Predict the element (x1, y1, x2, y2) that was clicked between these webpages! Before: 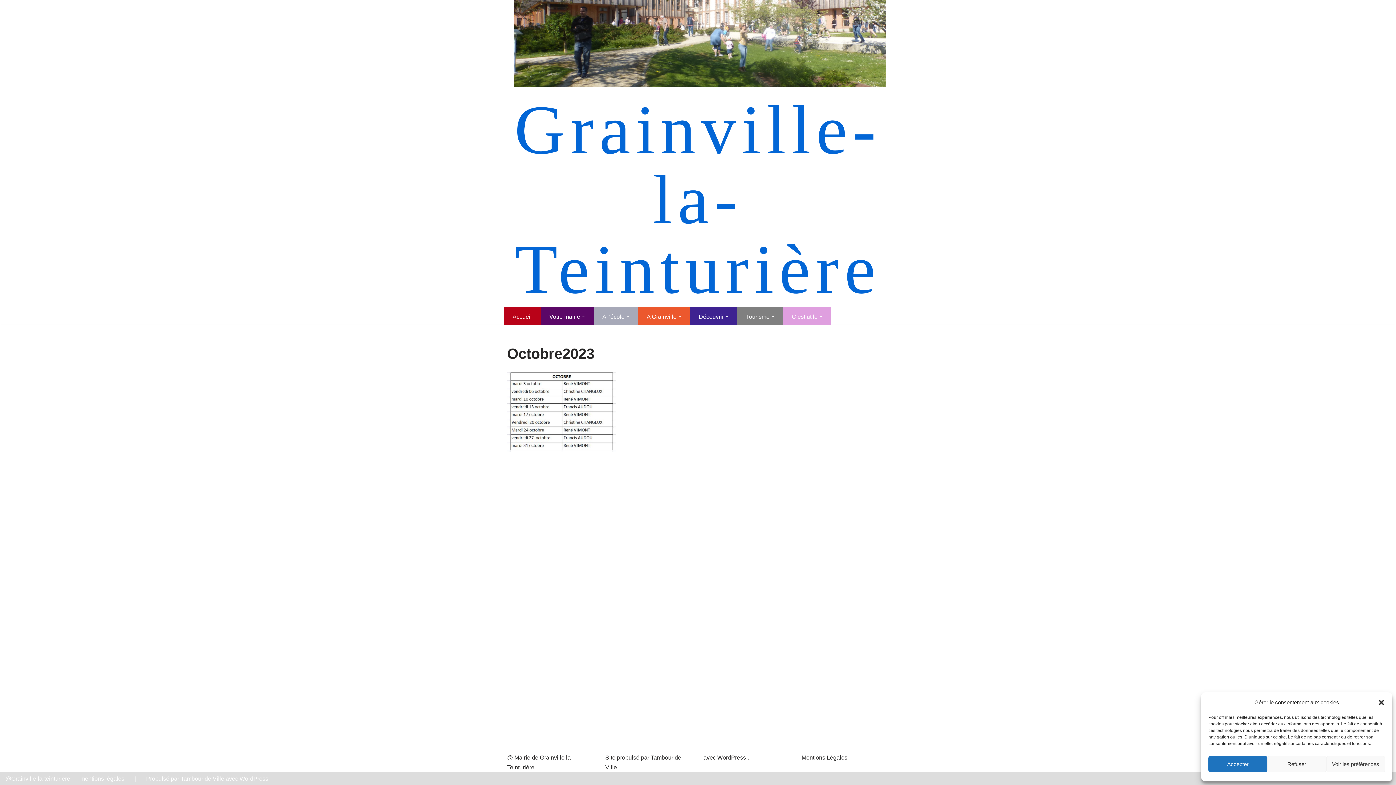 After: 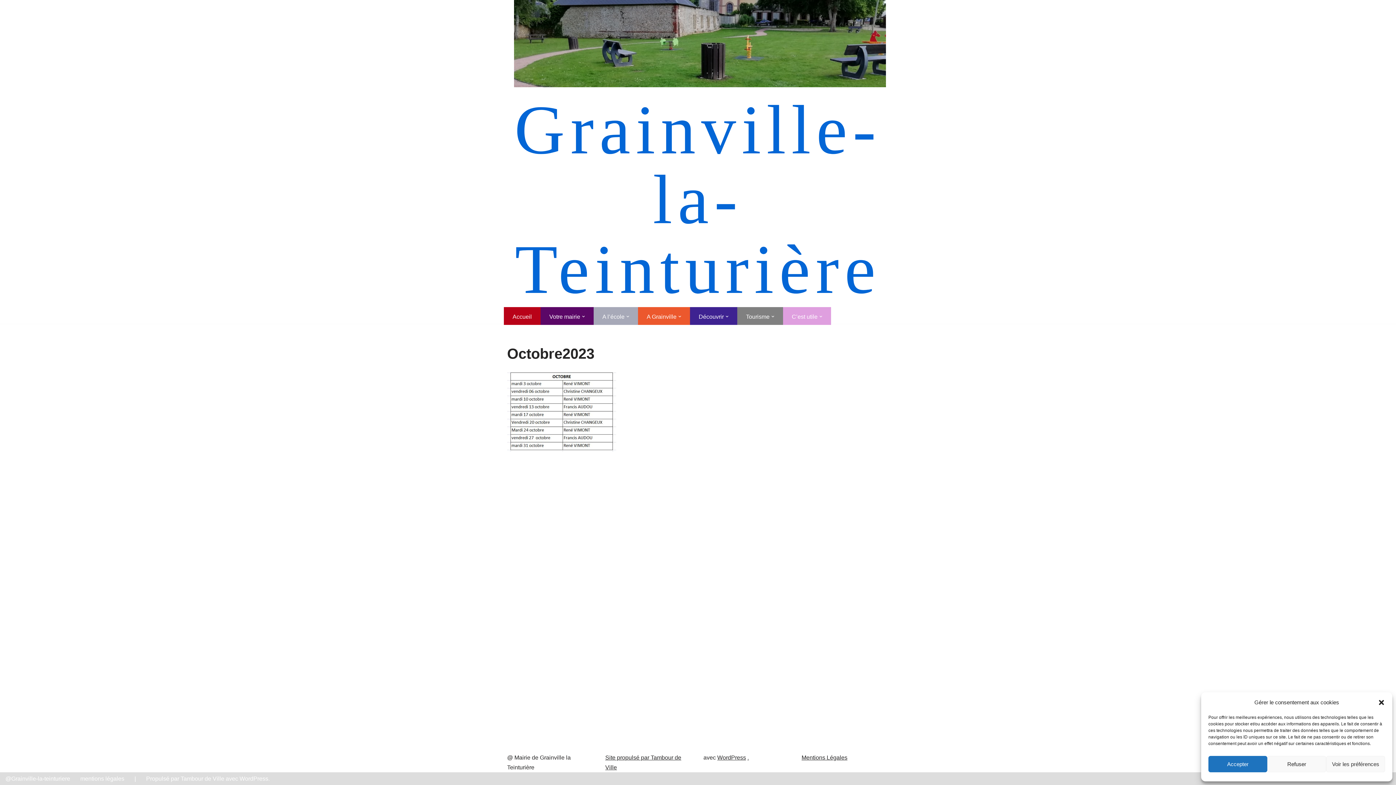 Action: bbox: (747, 754, 749, 761) label: .